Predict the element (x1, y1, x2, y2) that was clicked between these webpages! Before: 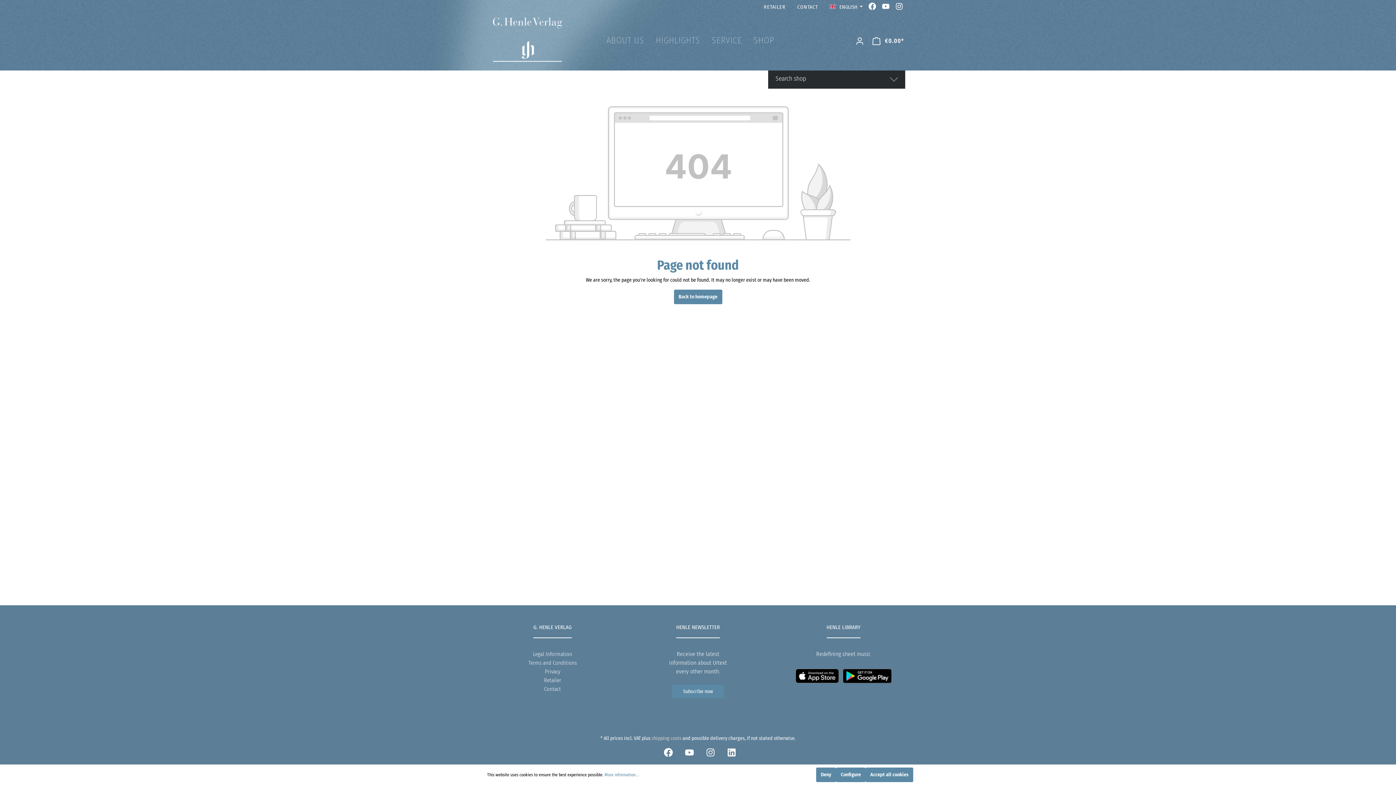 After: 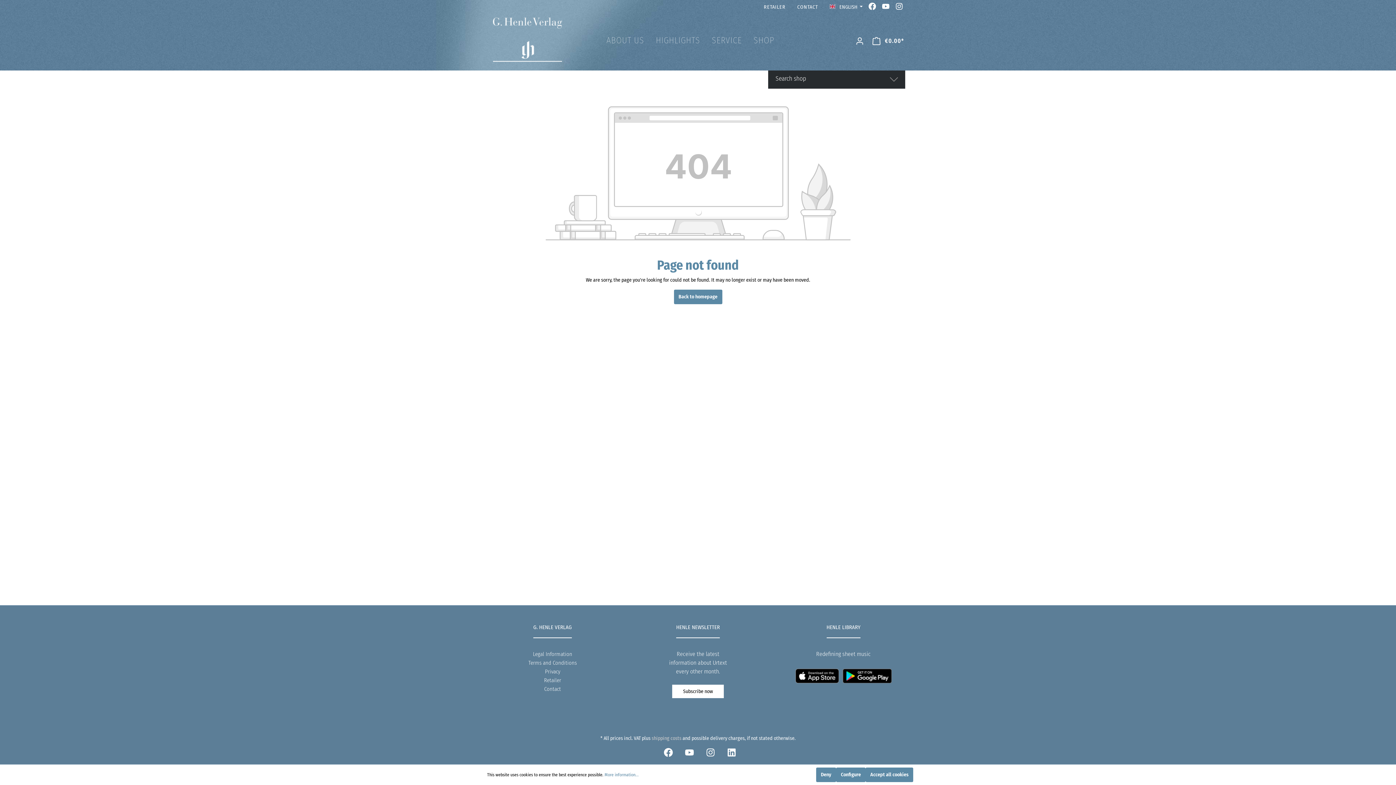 Action: label: Subscribe now bbox: (672, 685, 724, 698)